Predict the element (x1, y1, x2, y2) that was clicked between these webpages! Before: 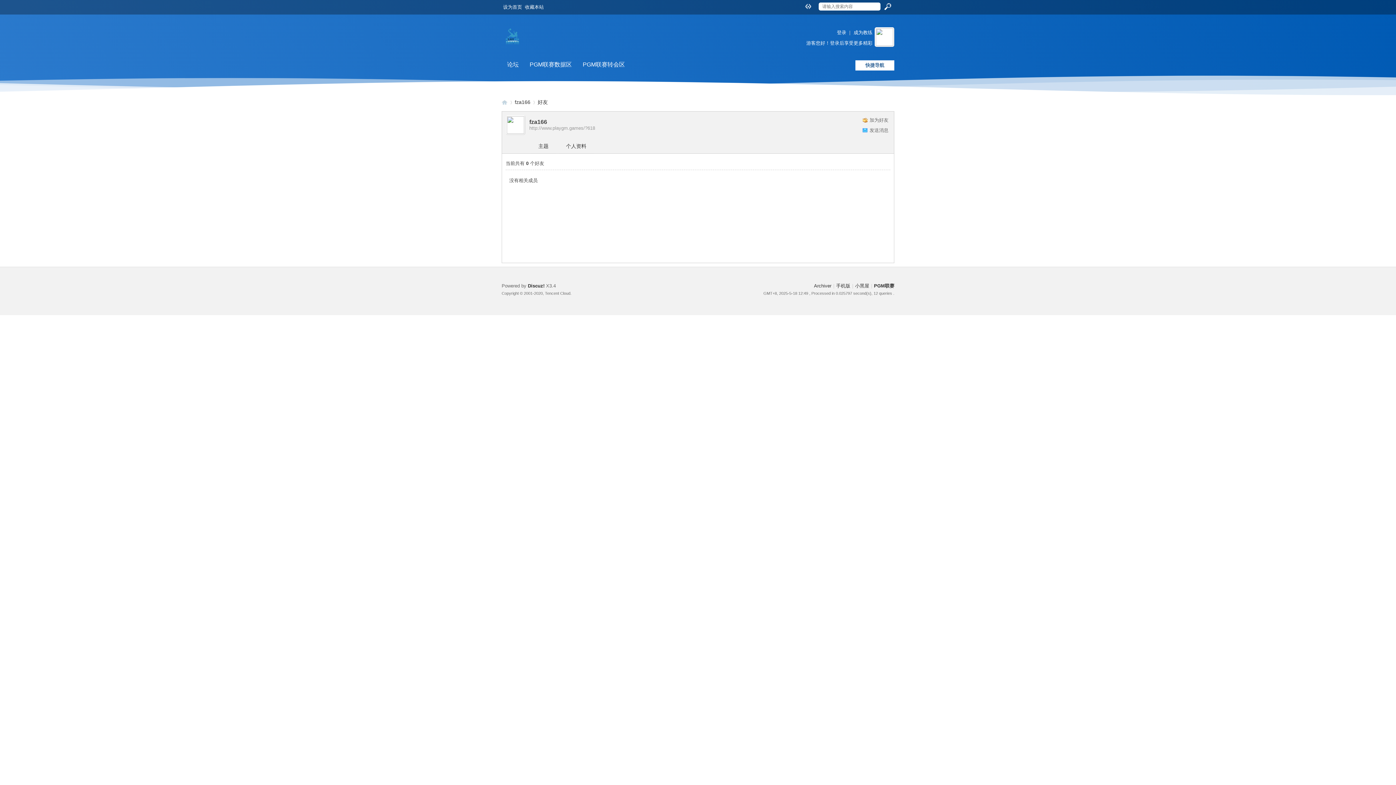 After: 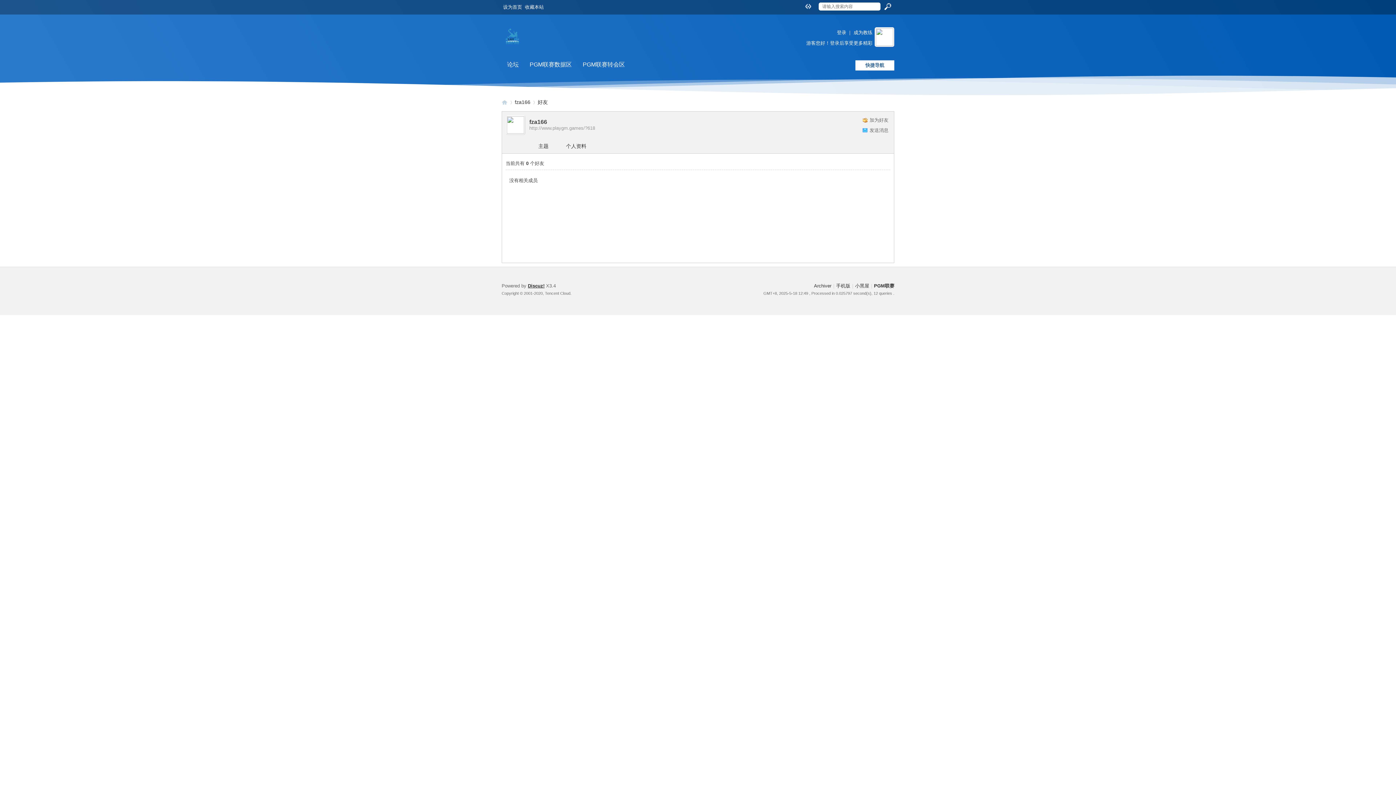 Action: label: Discuz! bbox: (528, 283, 544, 288)